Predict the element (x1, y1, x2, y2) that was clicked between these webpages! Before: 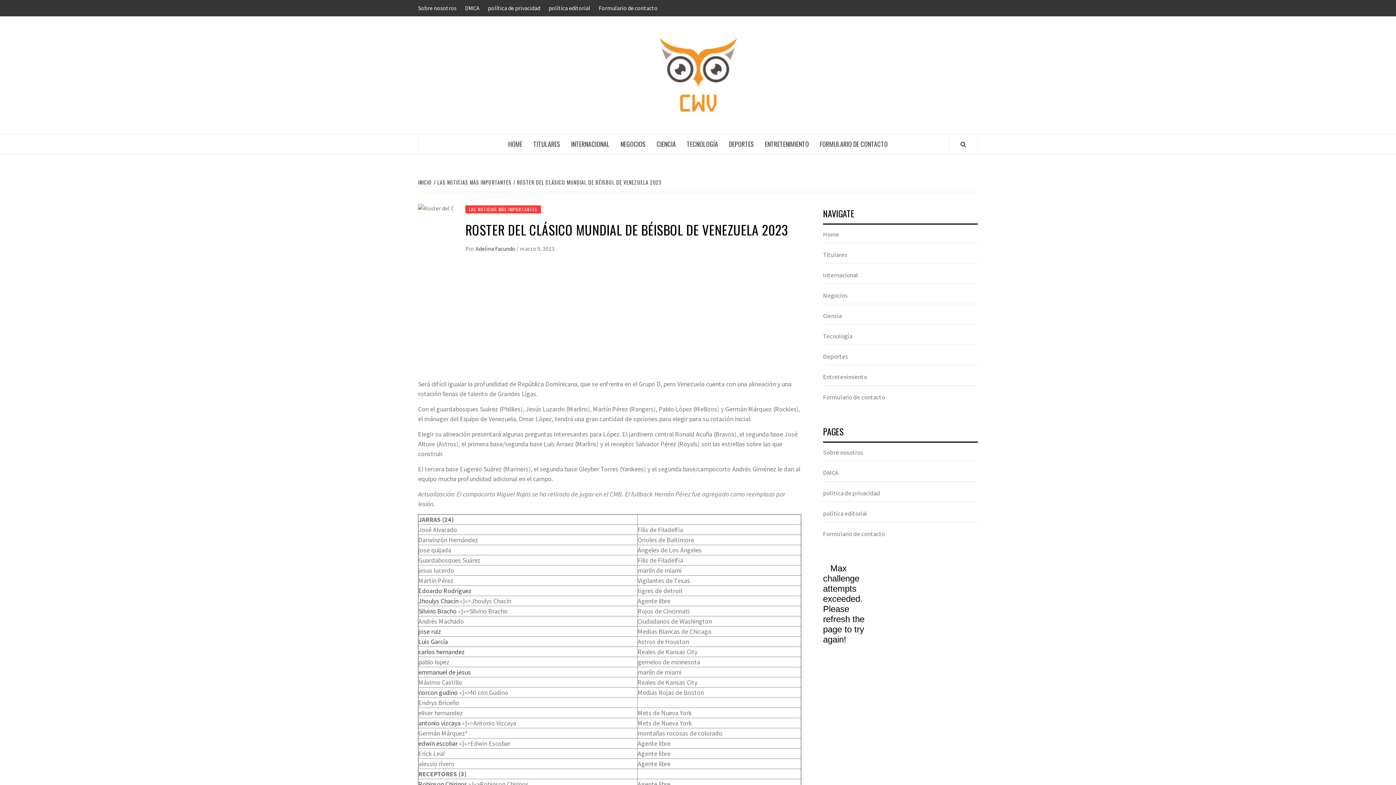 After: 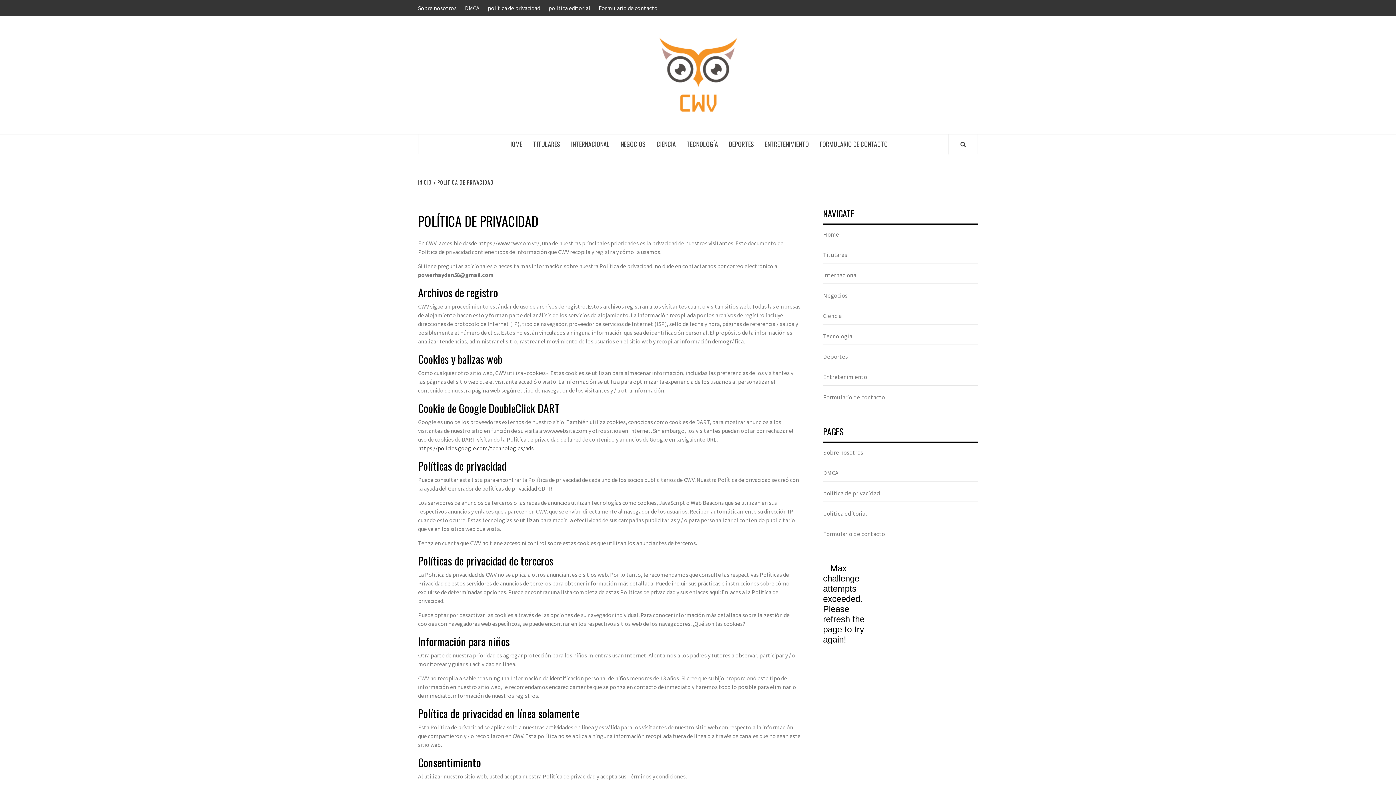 Action: bbox: (484, 0, 544, 16) label: política de privacidad